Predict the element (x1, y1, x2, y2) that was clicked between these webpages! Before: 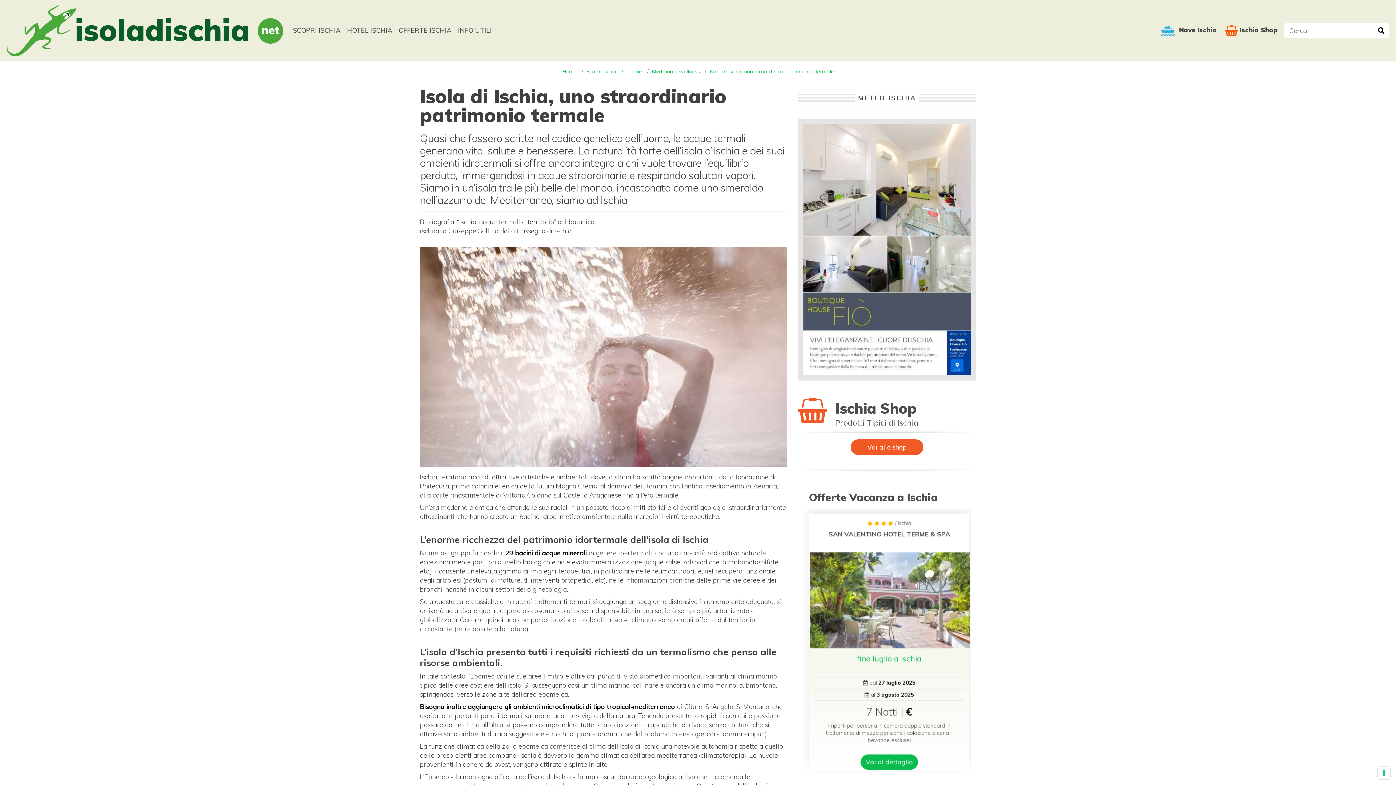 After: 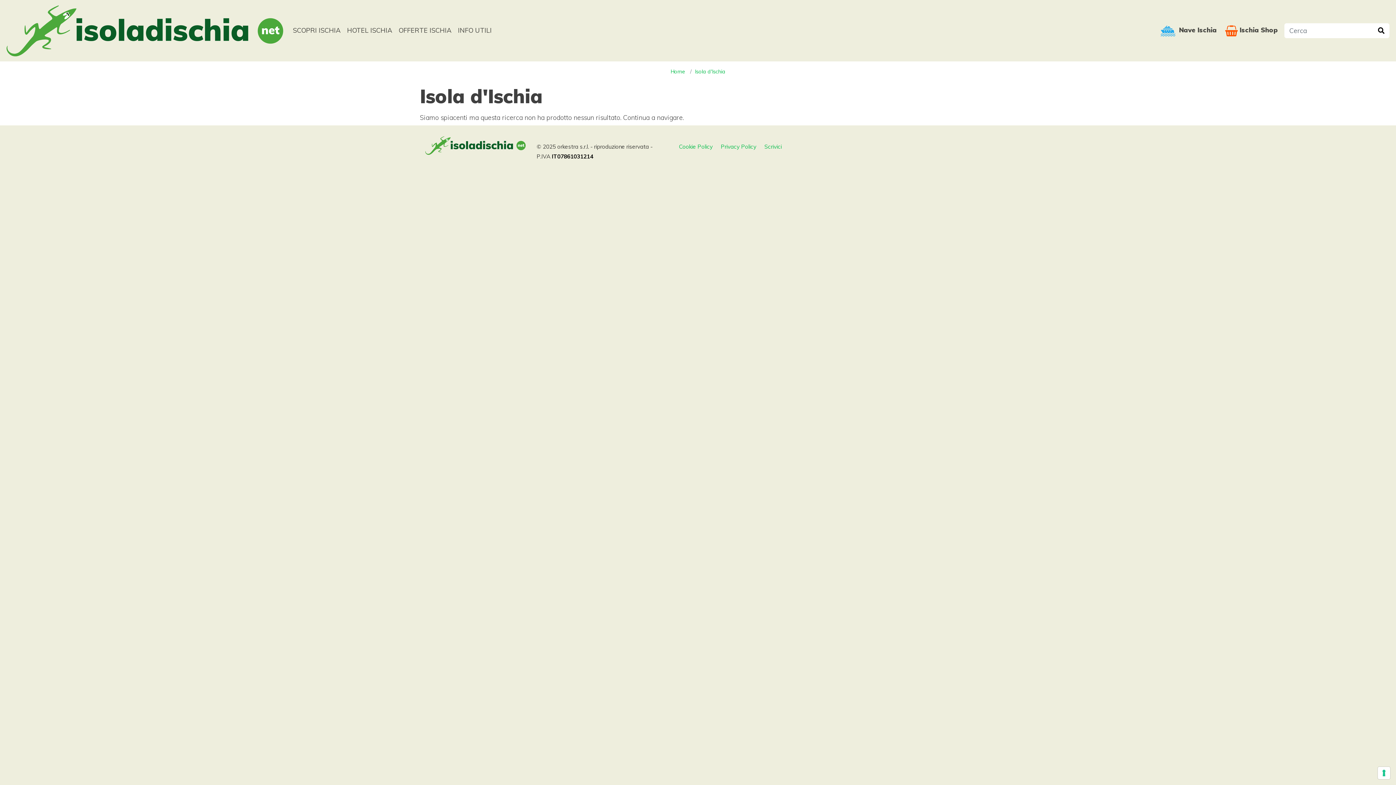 Action: bbox: (1373, 23, 1389, 38)